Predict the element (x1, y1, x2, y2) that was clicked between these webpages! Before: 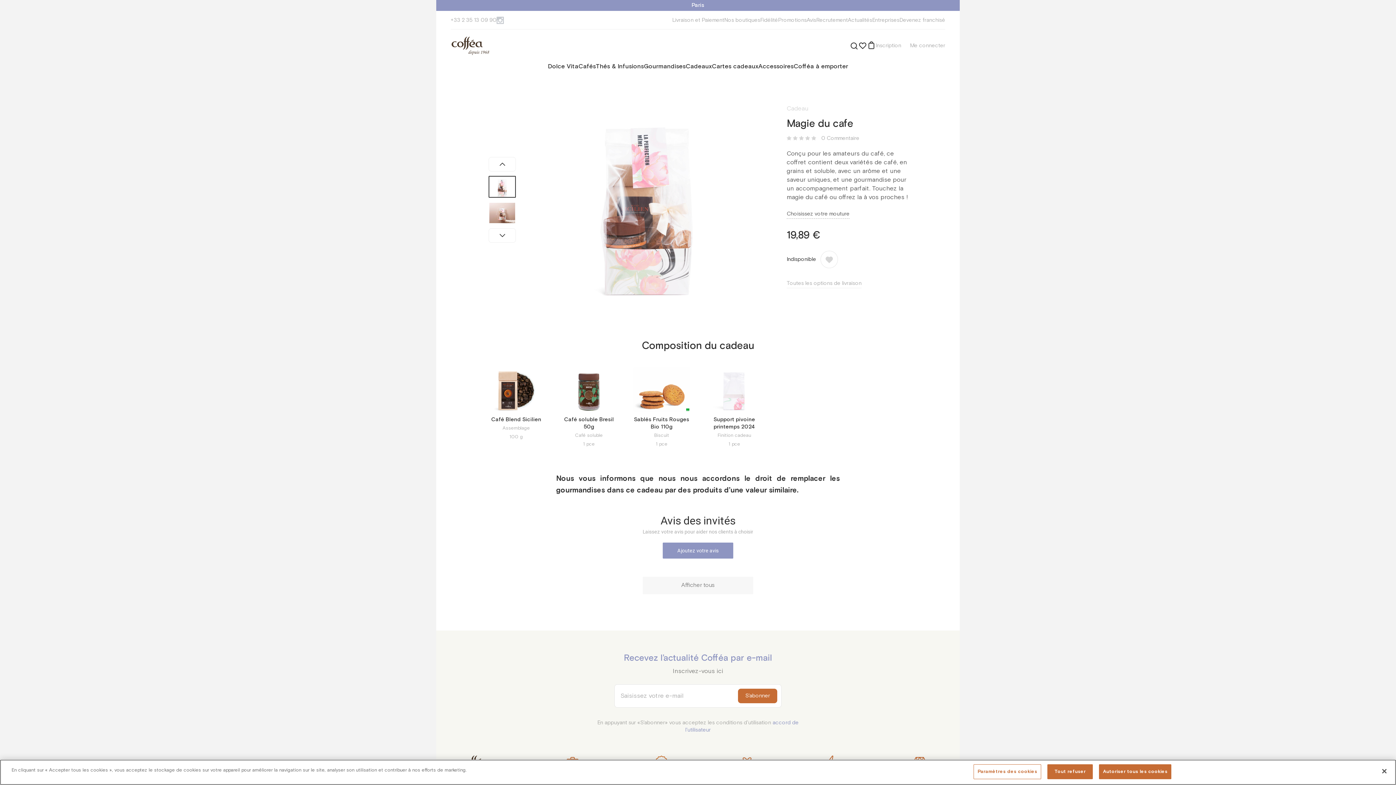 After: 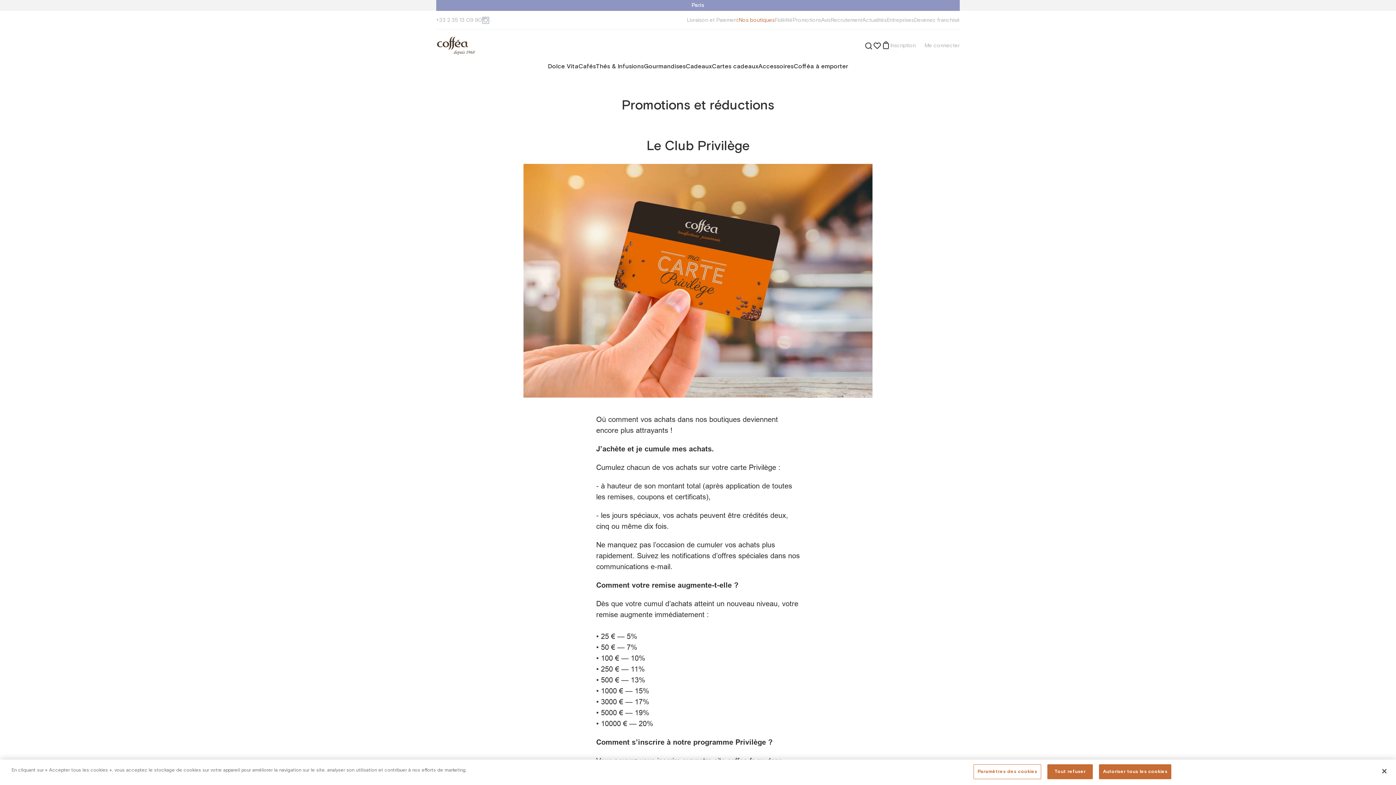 Action: label: Fidélité bbox: (760, 16, 778, 24)